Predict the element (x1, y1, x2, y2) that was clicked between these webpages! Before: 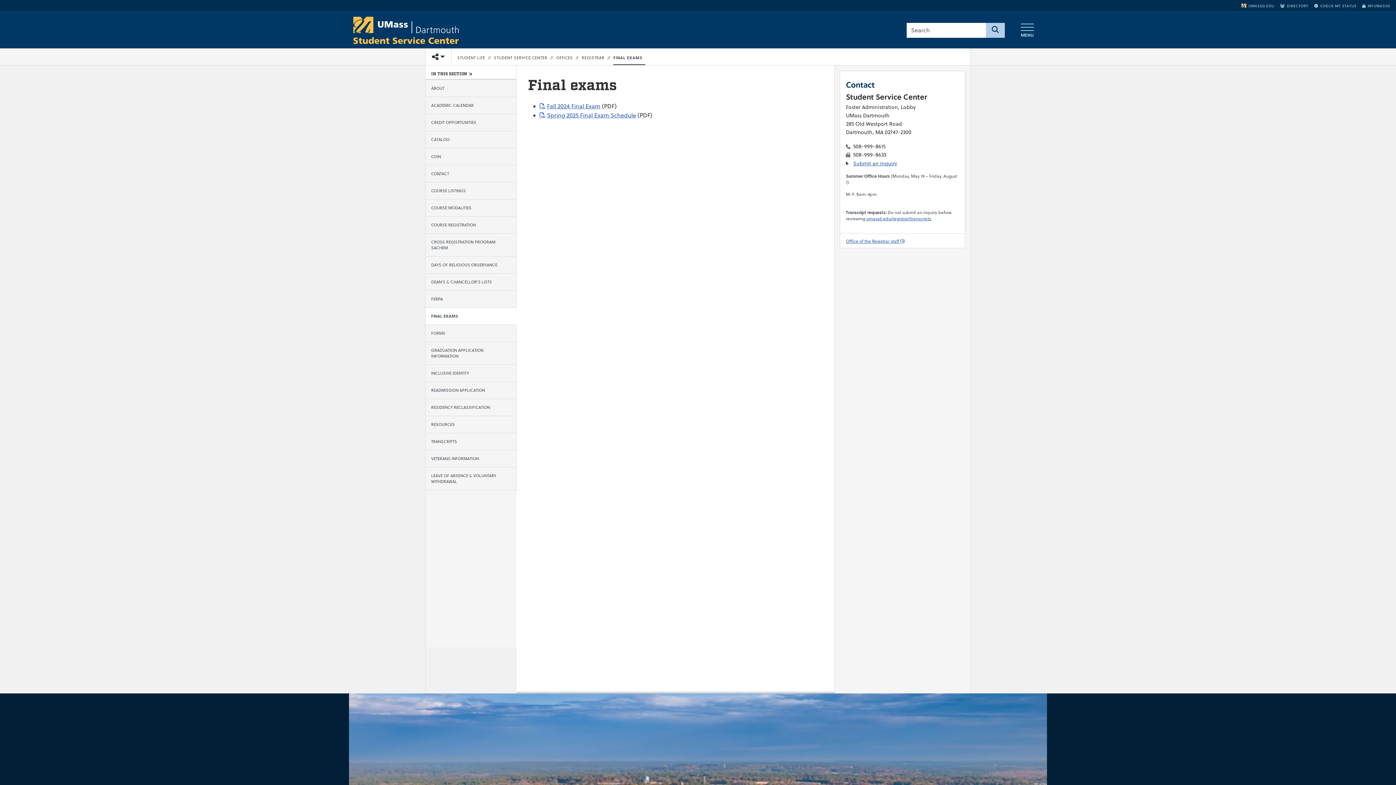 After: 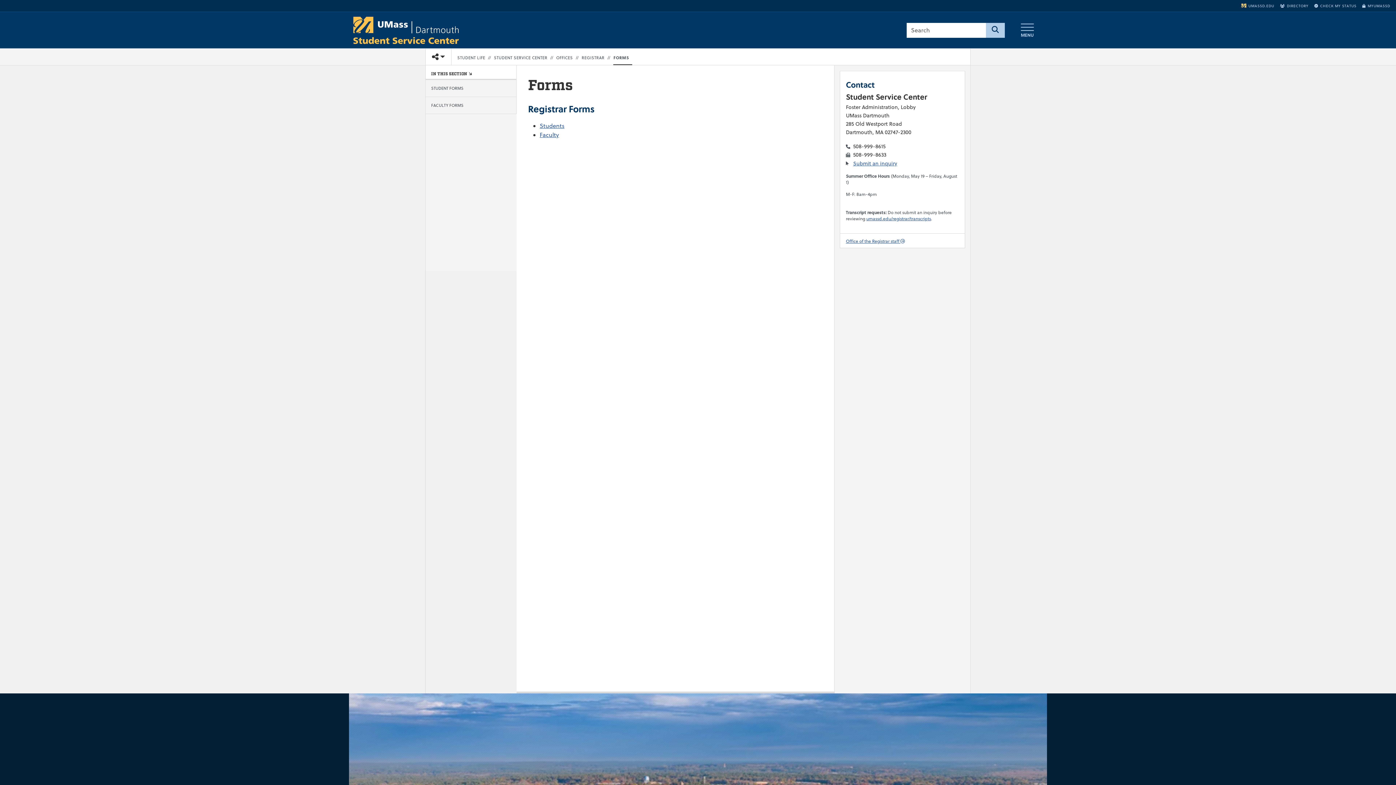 Action: bbox: (425, 325, 516, 341) label: FORMS